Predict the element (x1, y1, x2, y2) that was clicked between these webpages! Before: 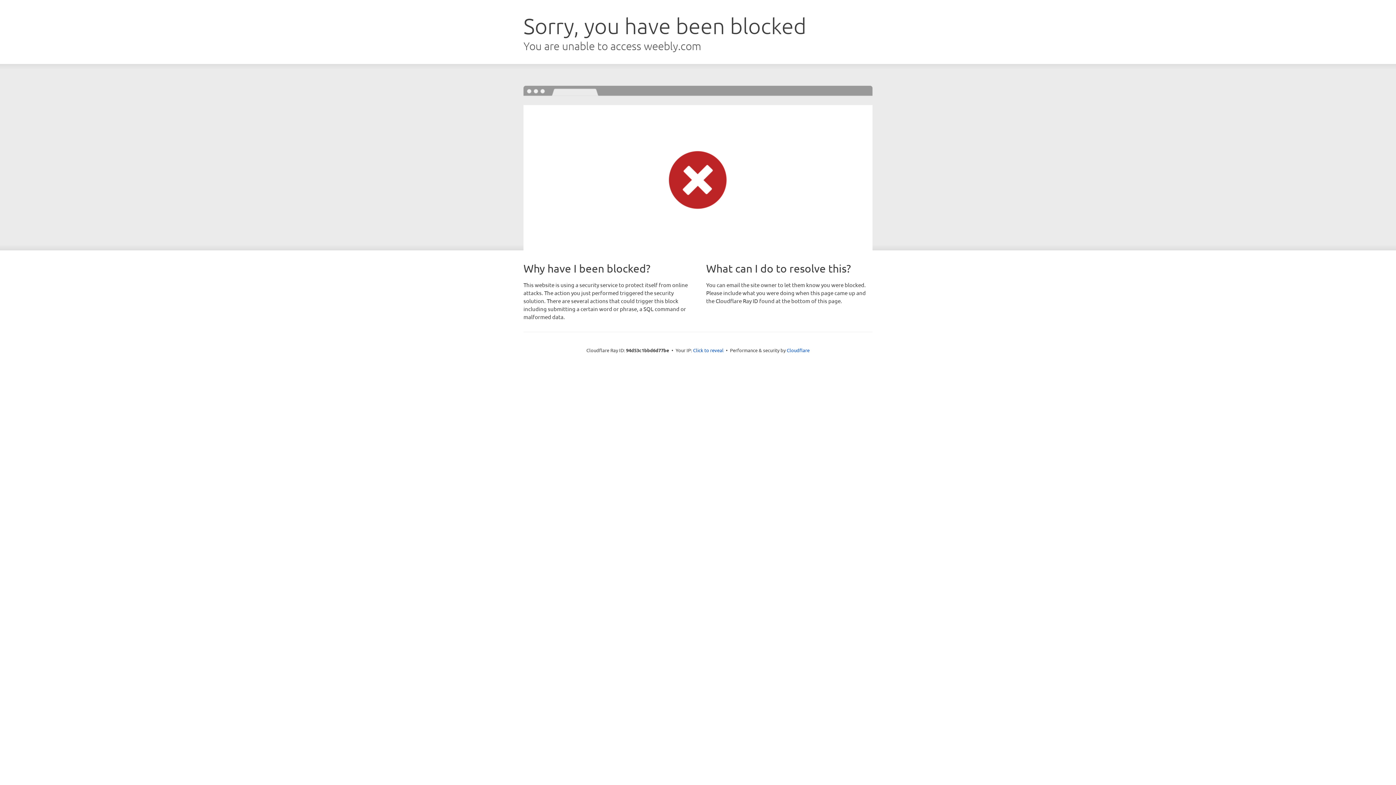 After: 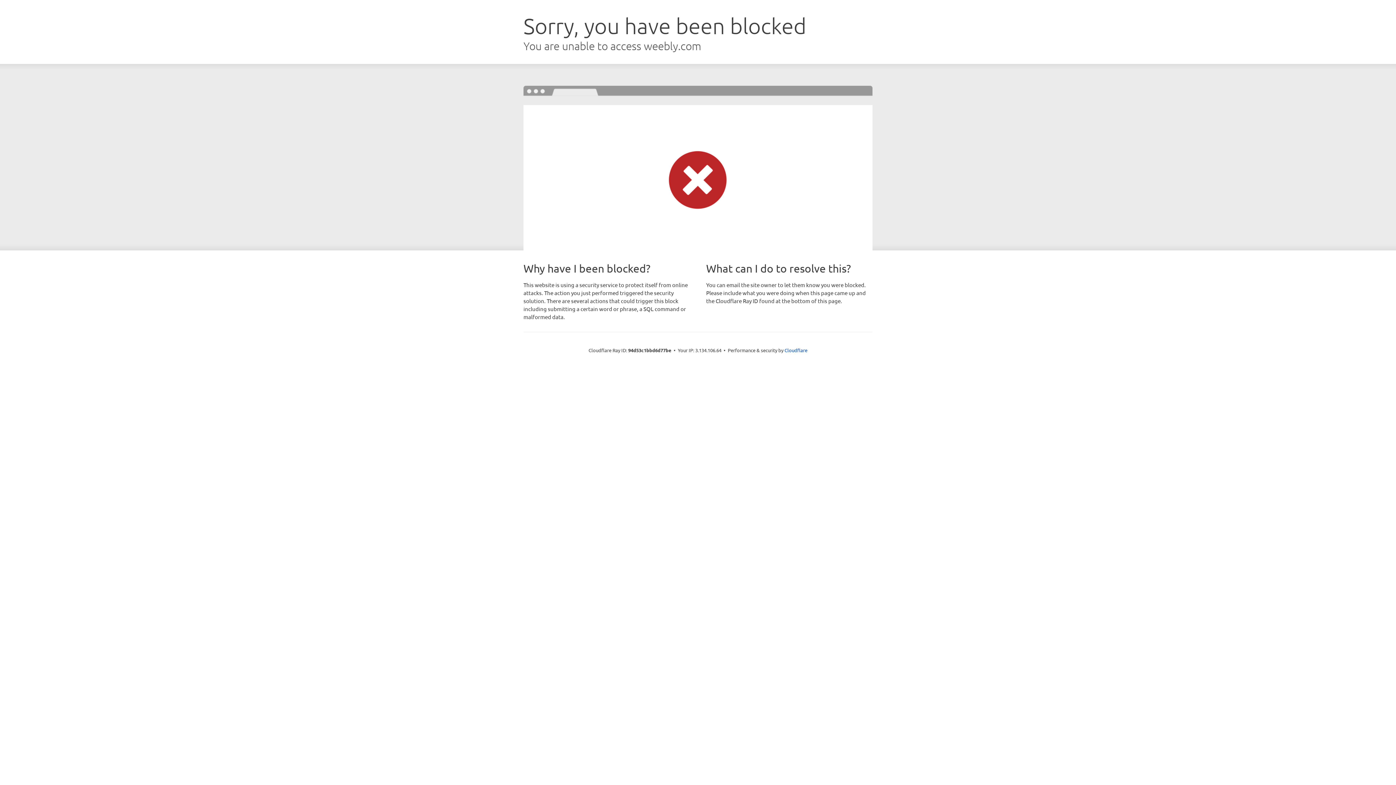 Action: label: Click to reveal bbox: (693, 346, 723, 353)